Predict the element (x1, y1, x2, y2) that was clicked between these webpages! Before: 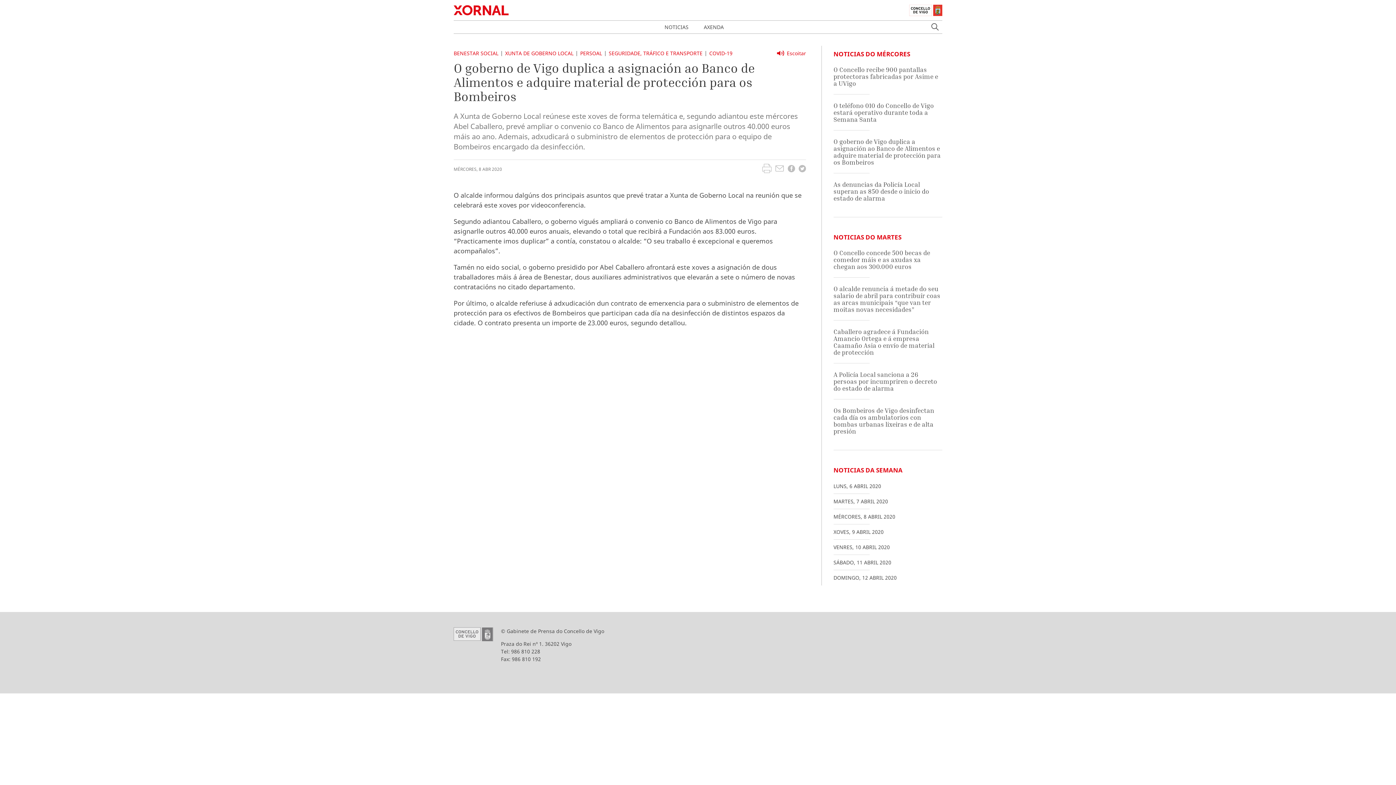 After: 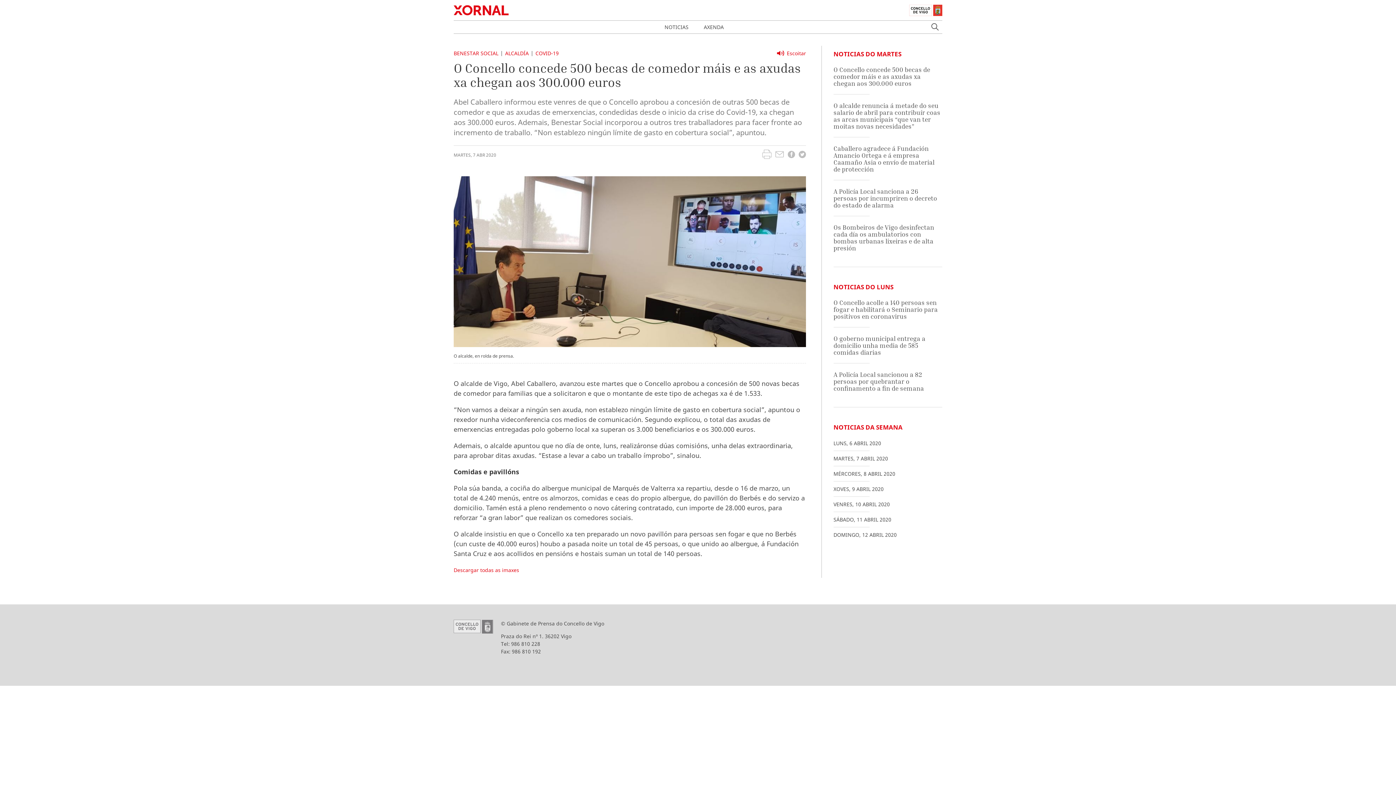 Action: label: O Concello concede 500 becas de comedor máis e as axudas xa chegan aos 300.000 euros bbox: (833, 249, 930, 270)